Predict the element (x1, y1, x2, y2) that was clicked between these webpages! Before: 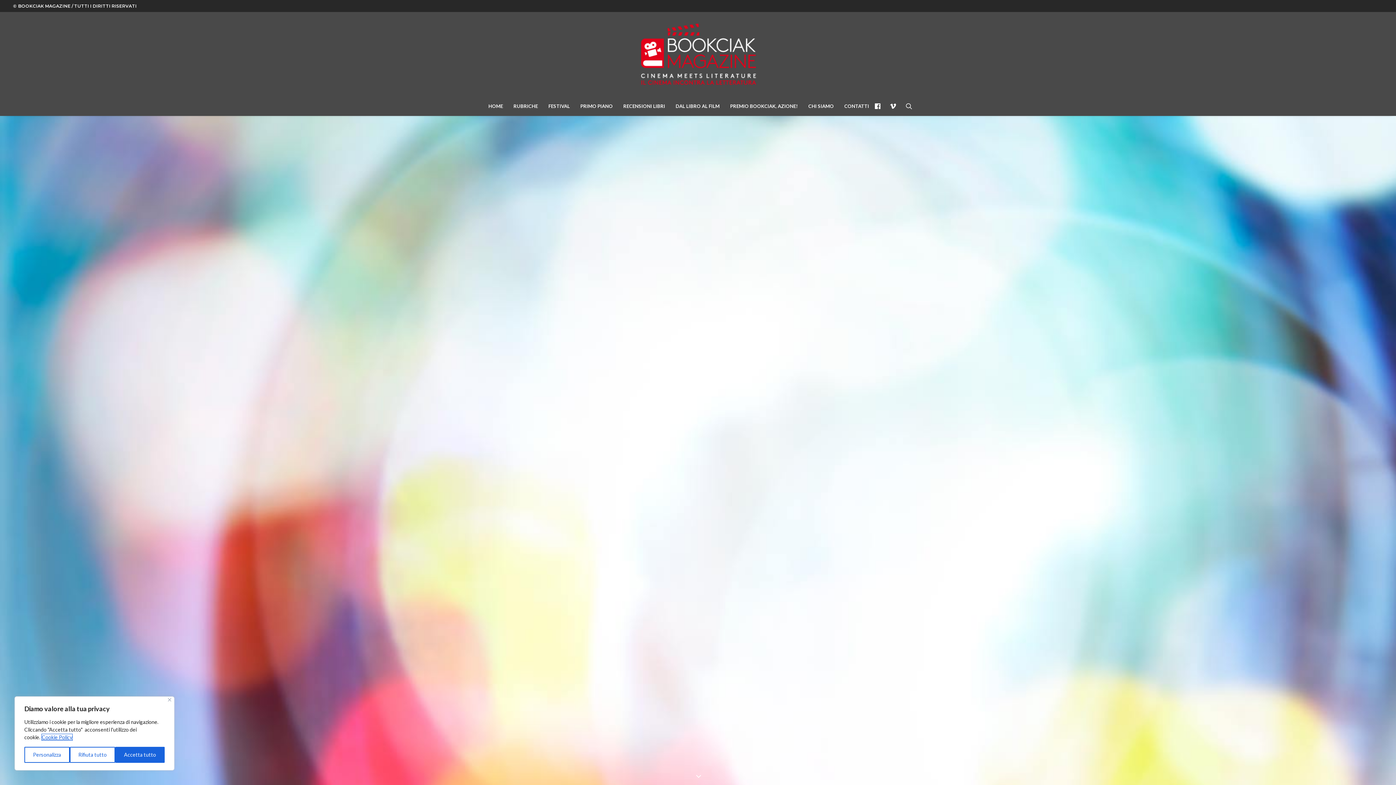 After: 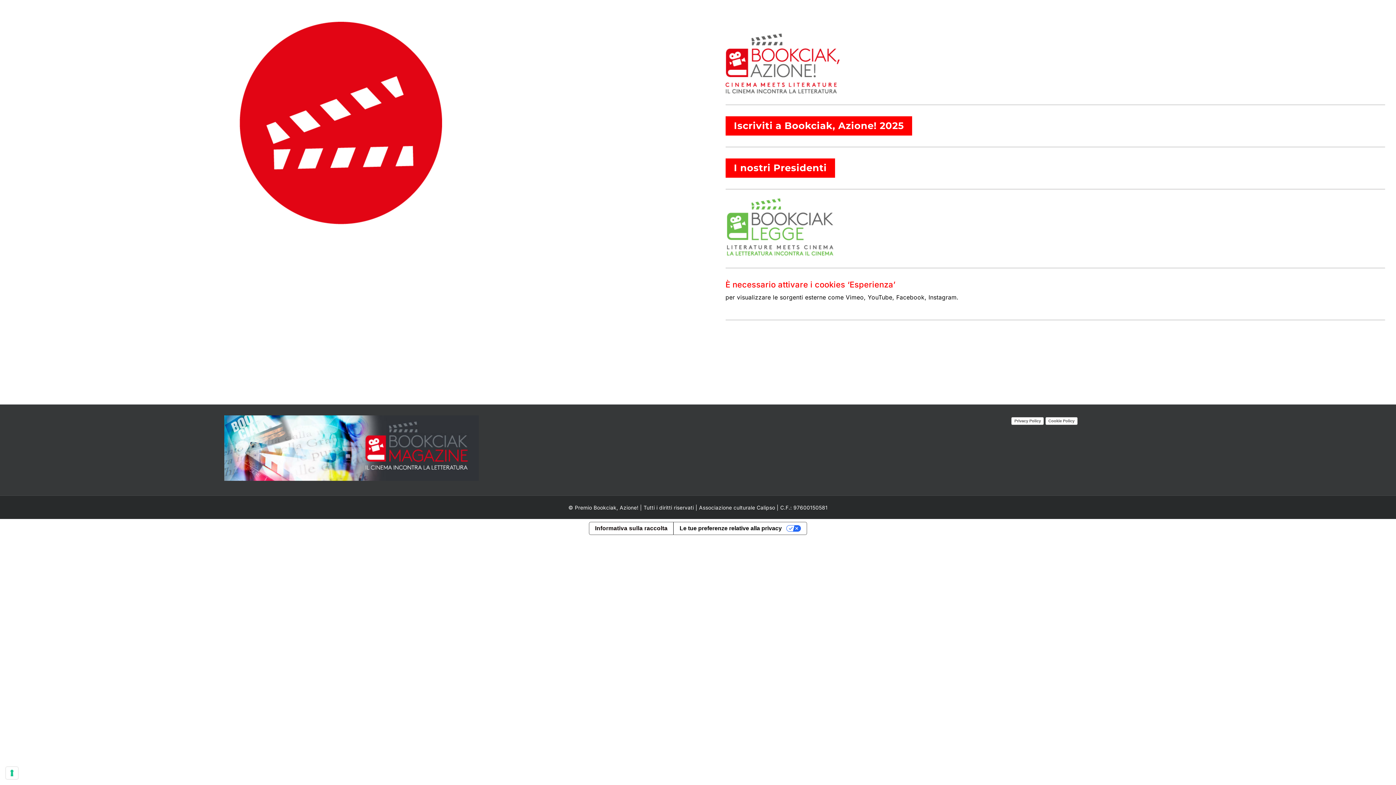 Action: label: PREMIO BOOKCIAK, AZIONE! bbox: (725, 96, 802, 116)